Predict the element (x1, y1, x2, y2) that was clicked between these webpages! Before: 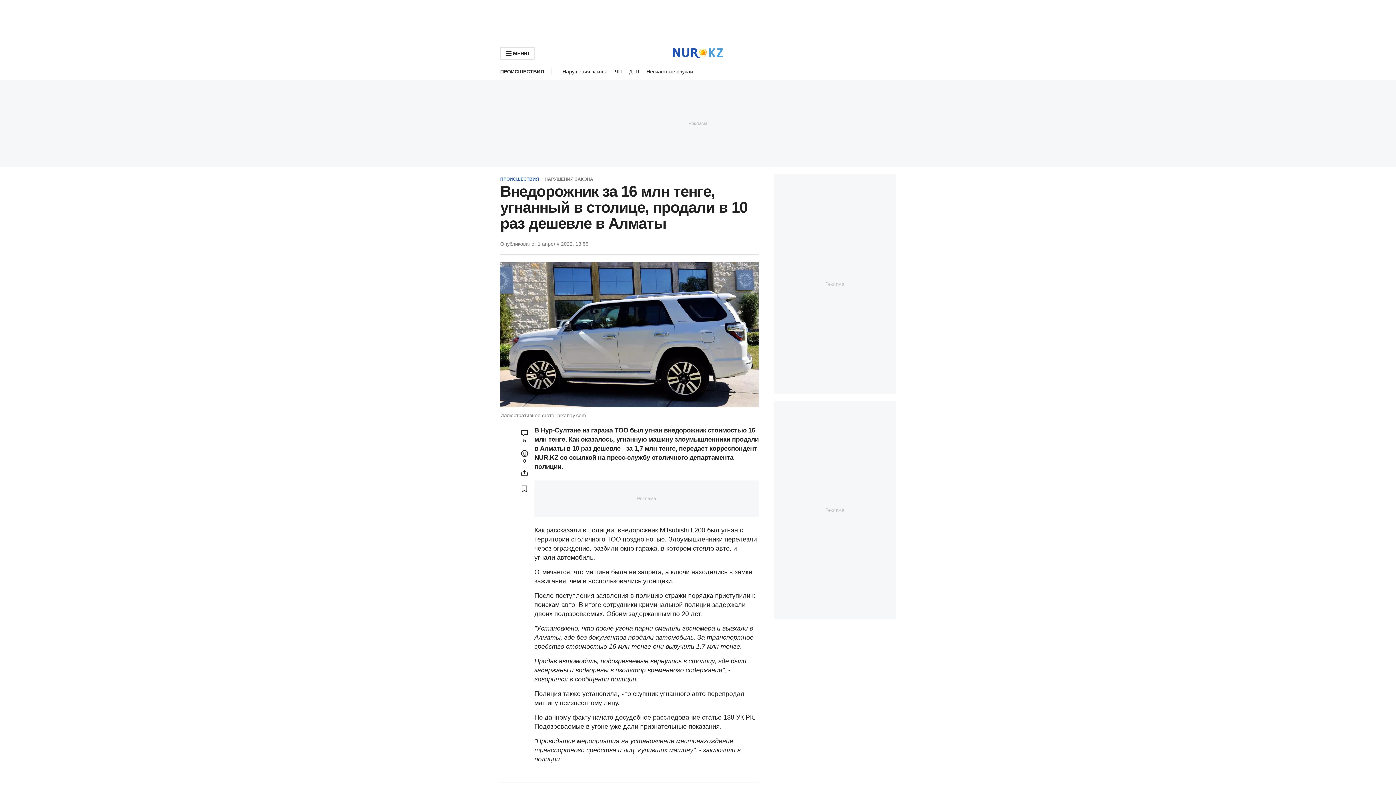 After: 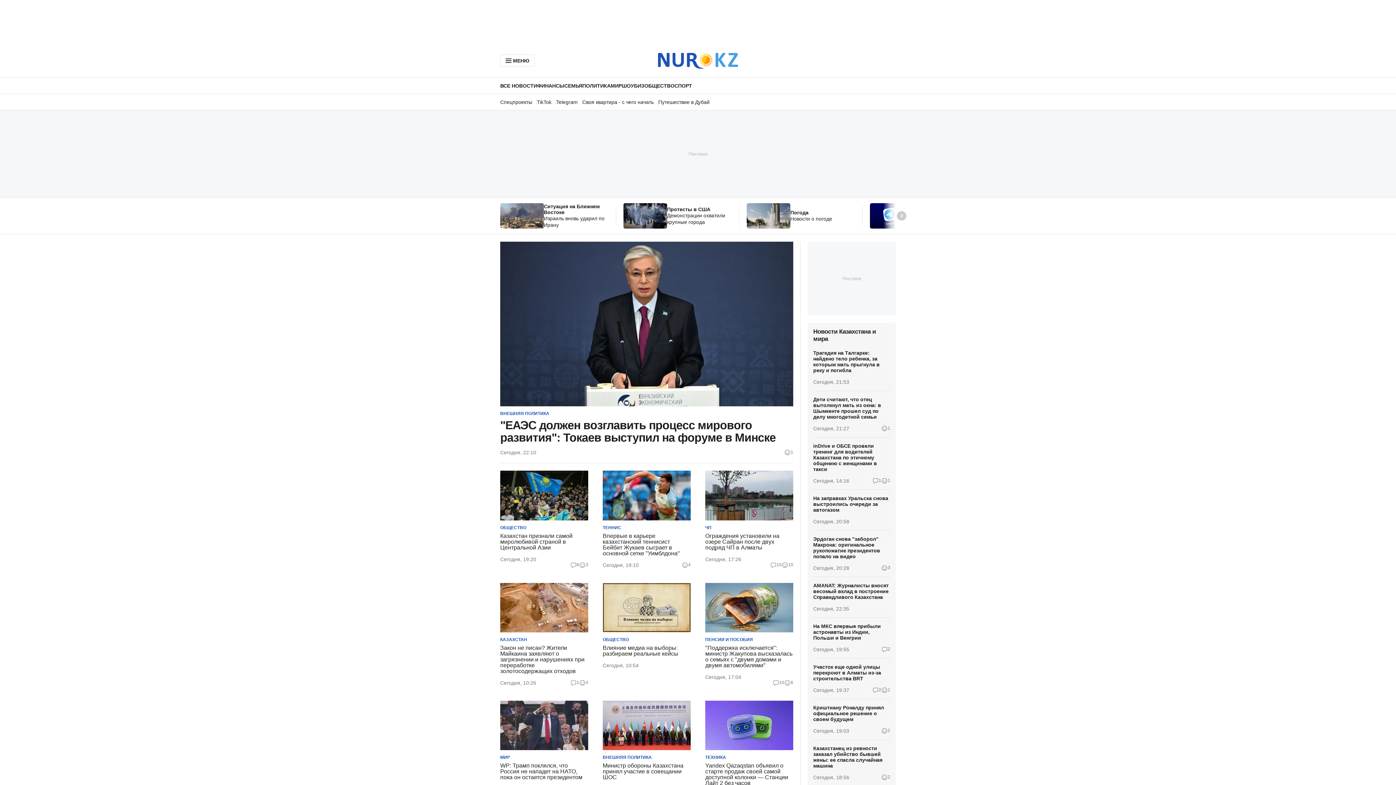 Action: label: NUR.KZ bbox: (673, 47, 723, 59)